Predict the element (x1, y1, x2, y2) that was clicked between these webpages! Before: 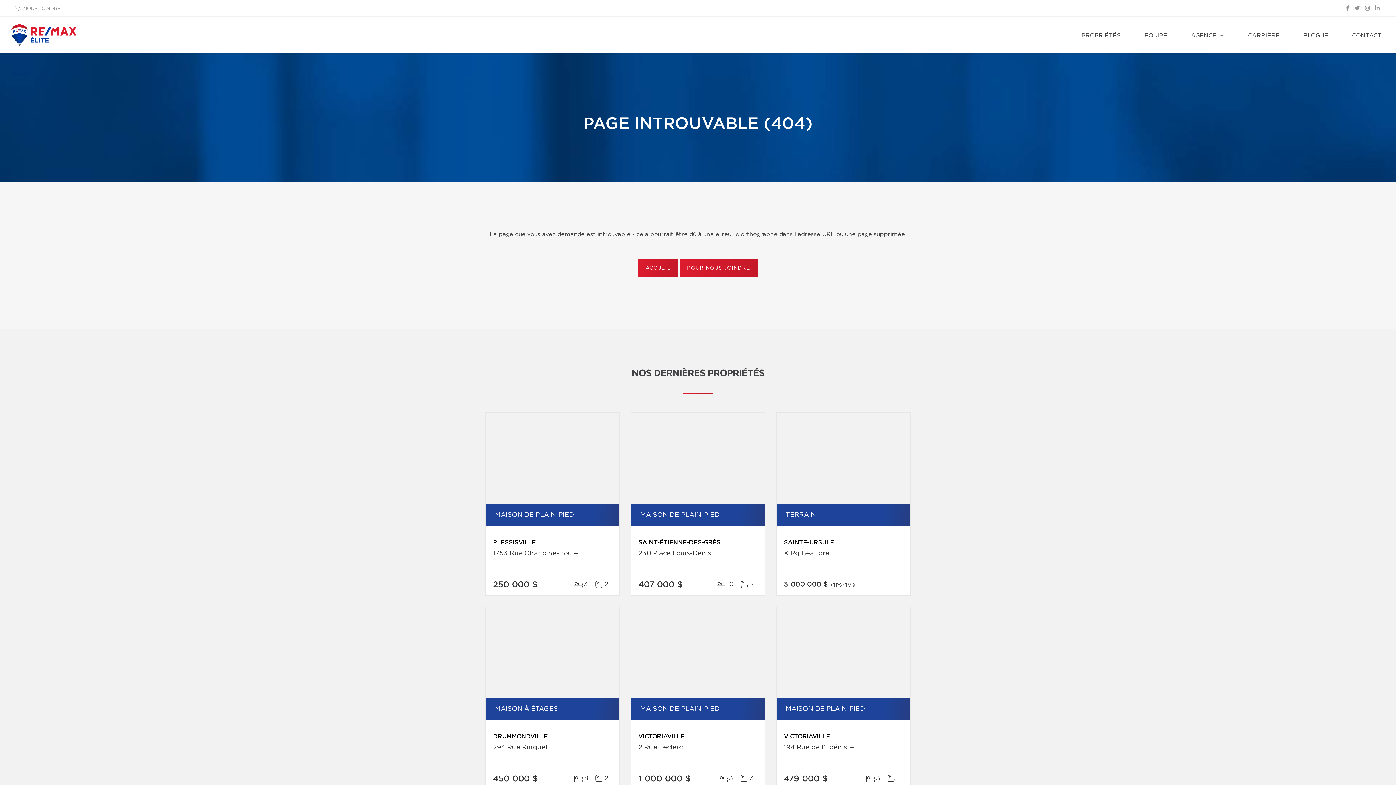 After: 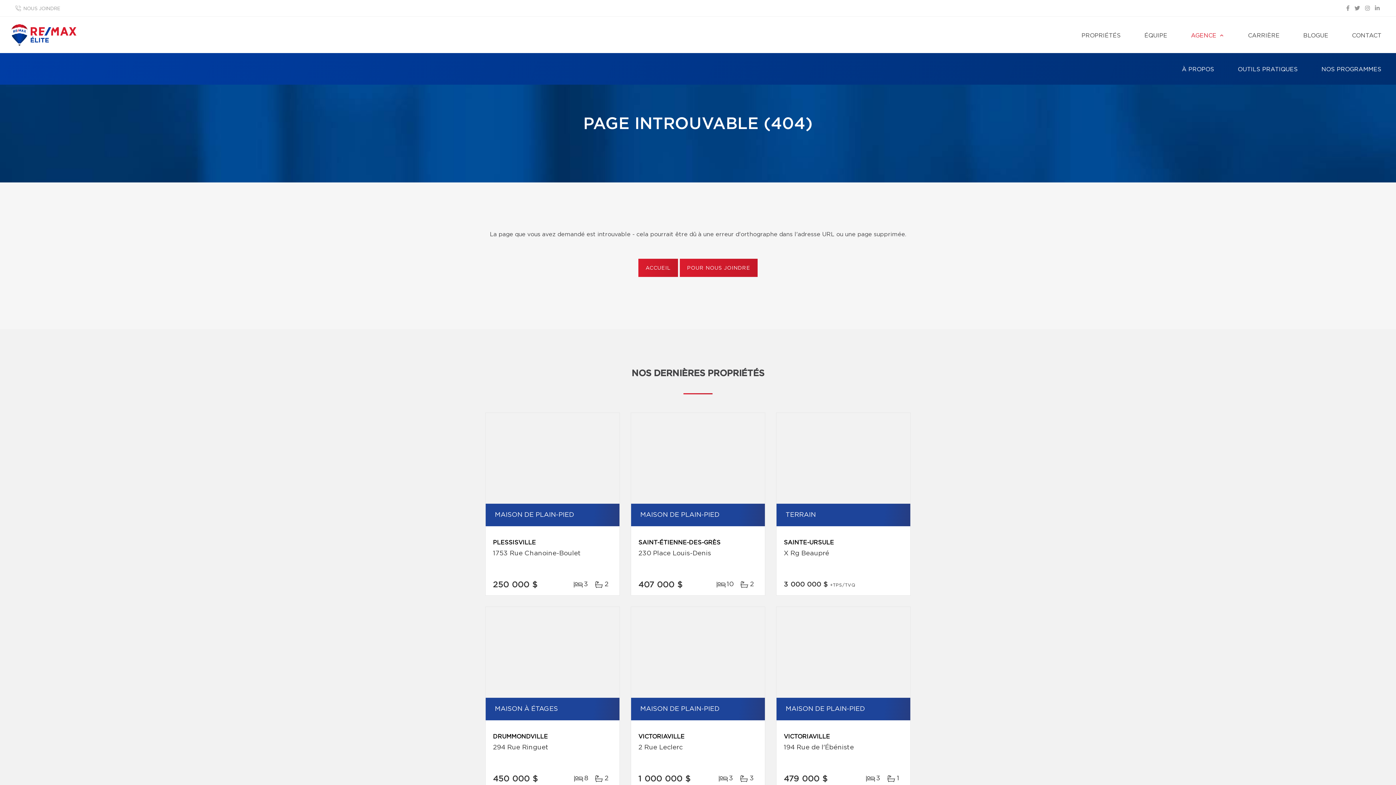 Action: label: AGENCE bbox: (1184, 16, 1232, 53)